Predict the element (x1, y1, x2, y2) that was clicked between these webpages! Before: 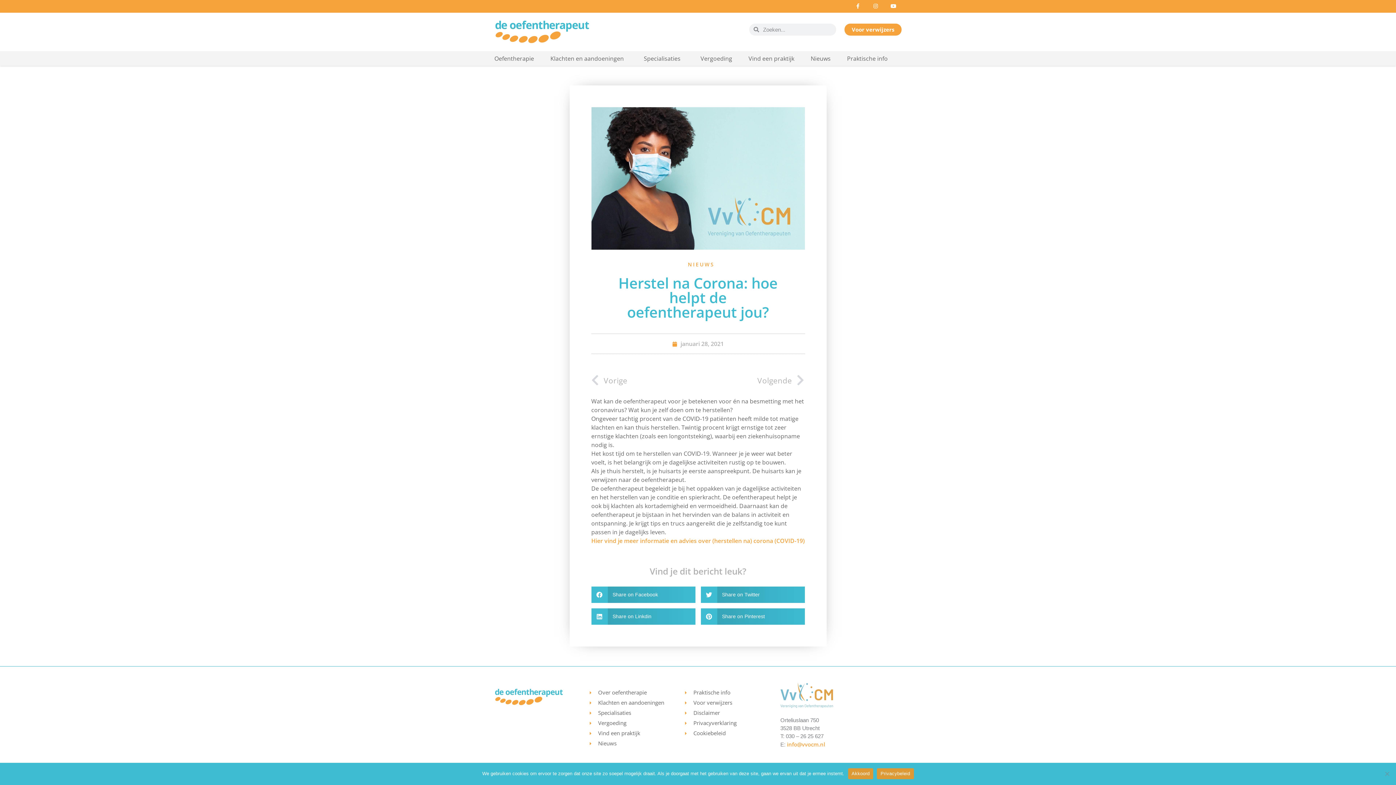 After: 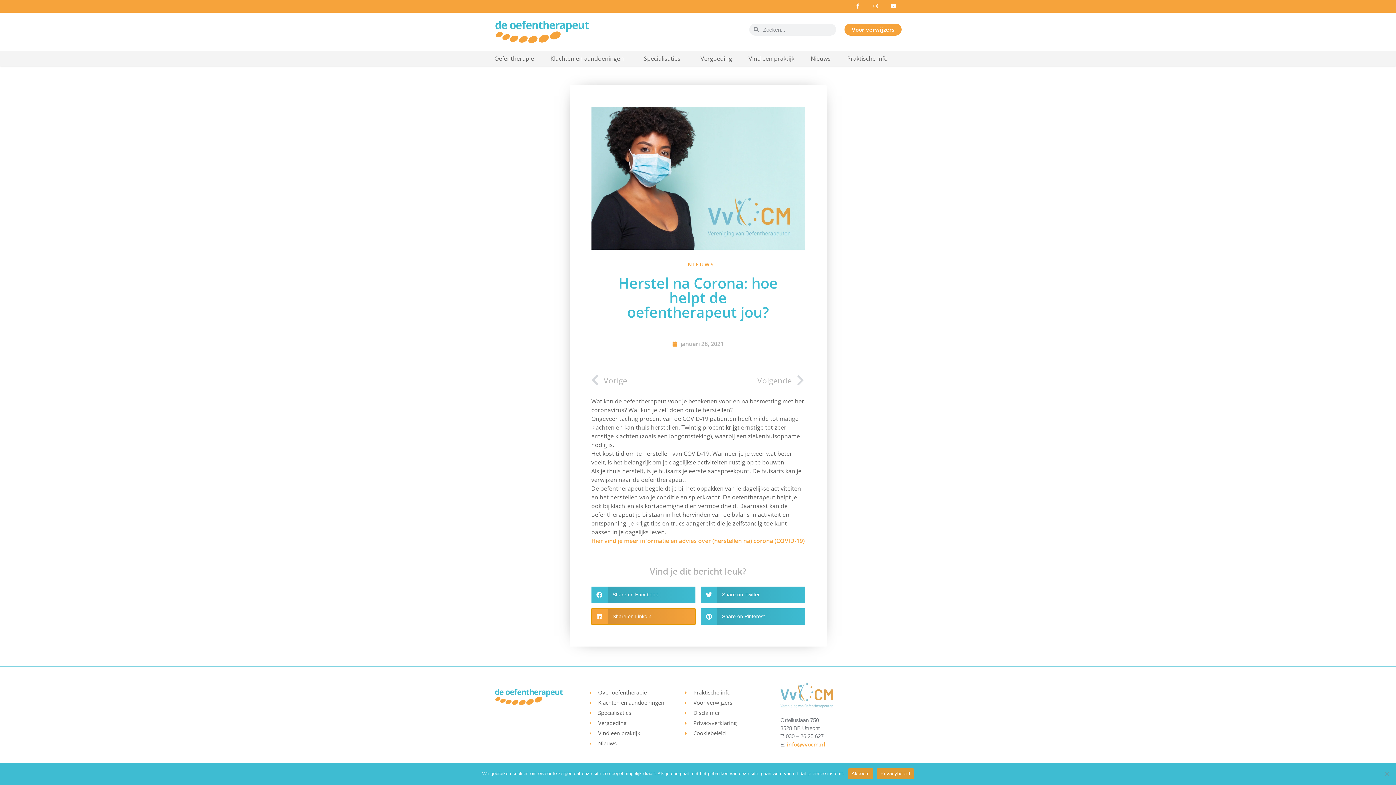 Action: bbox: (591, 608, 695, 624) label: Delen op linkedin